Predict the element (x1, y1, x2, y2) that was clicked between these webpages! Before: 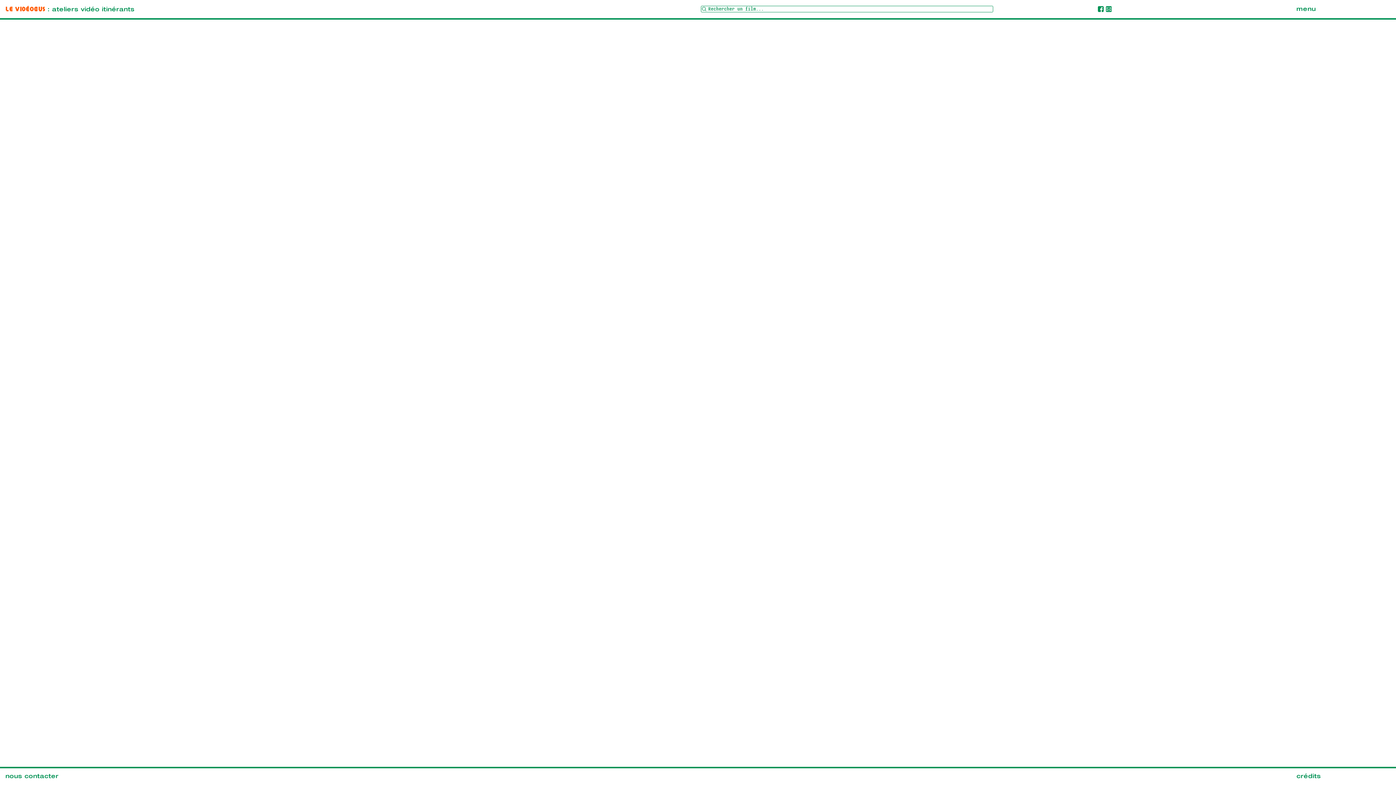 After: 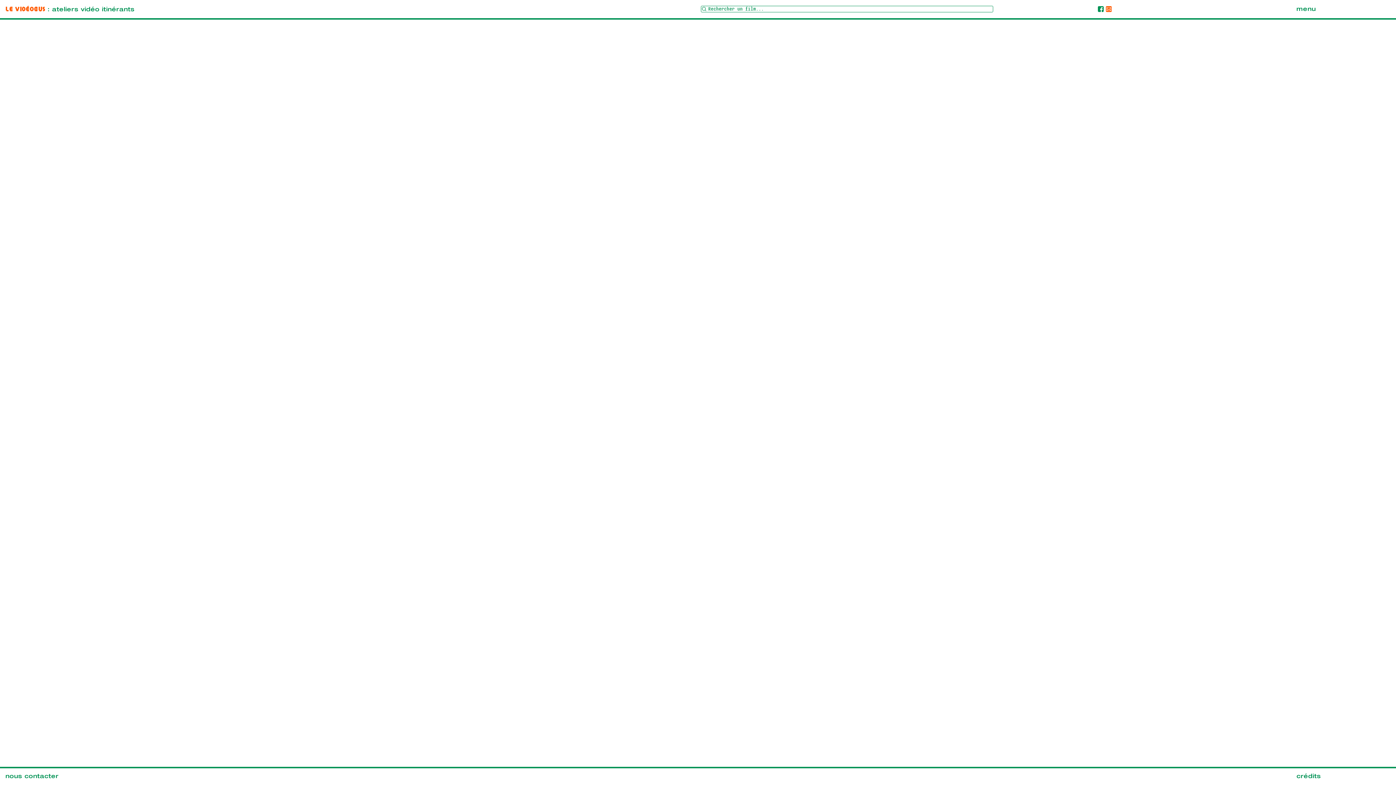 Action: bbox: (1106, 8, 1112, 13)